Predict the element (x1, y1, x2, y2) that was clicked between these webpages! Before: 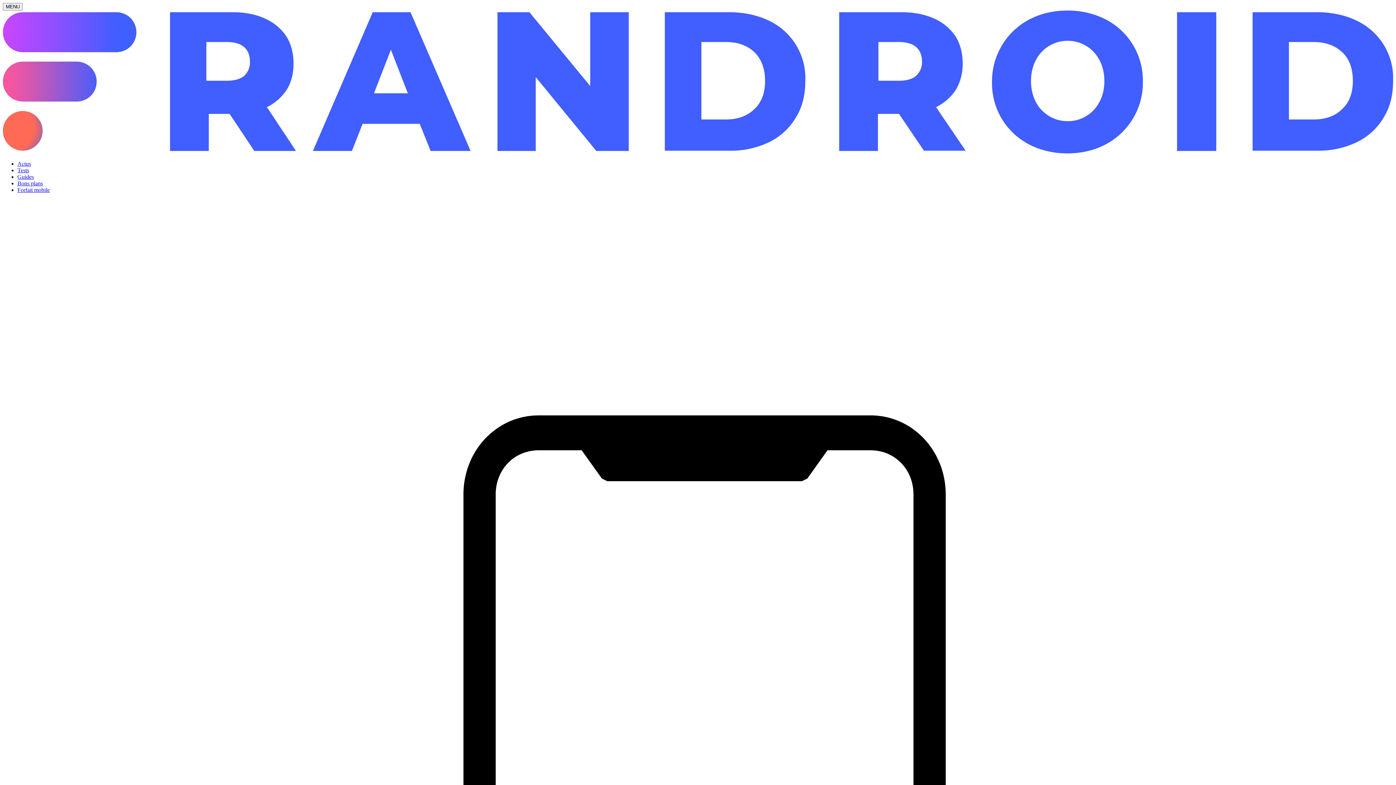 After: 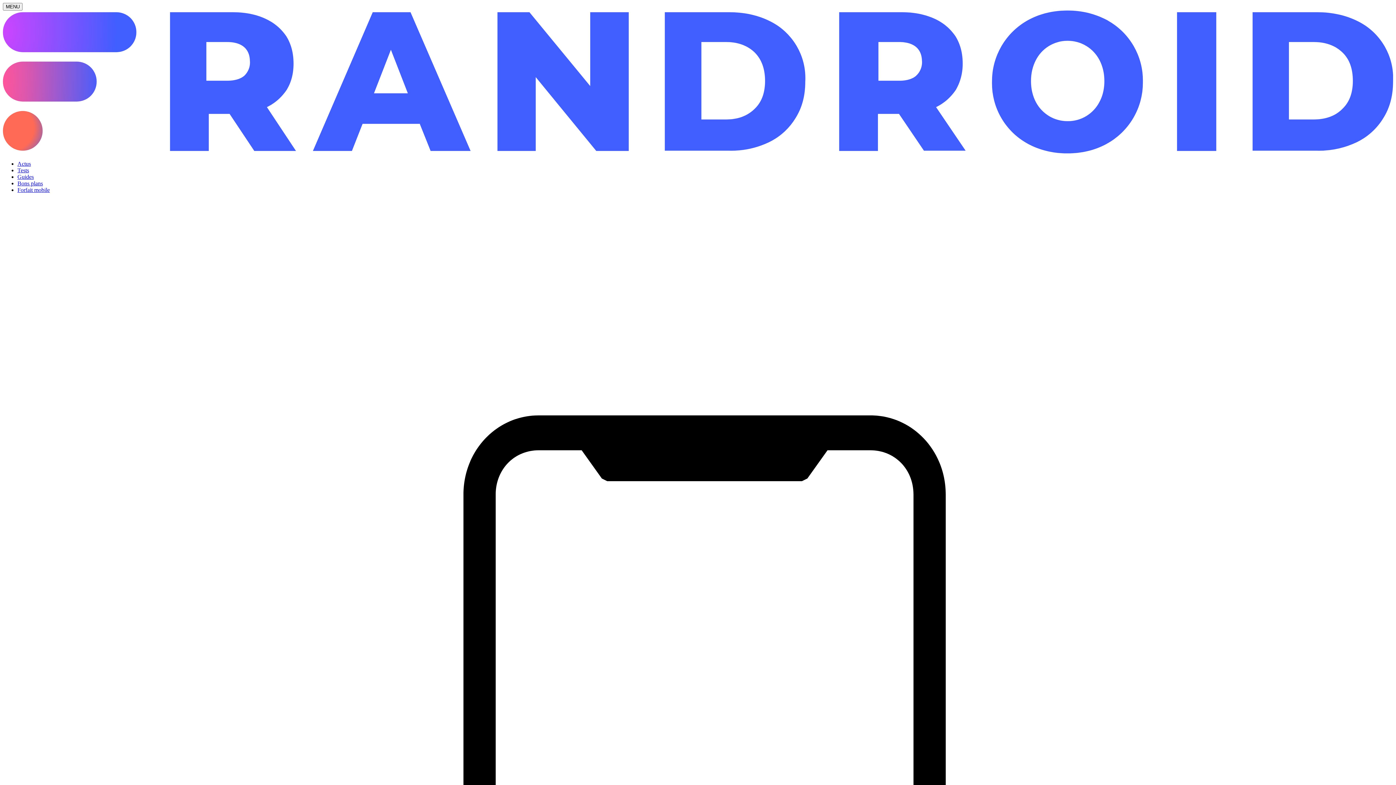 Action: label: Forfait mobile bbox: (17, 186, 49, 193)